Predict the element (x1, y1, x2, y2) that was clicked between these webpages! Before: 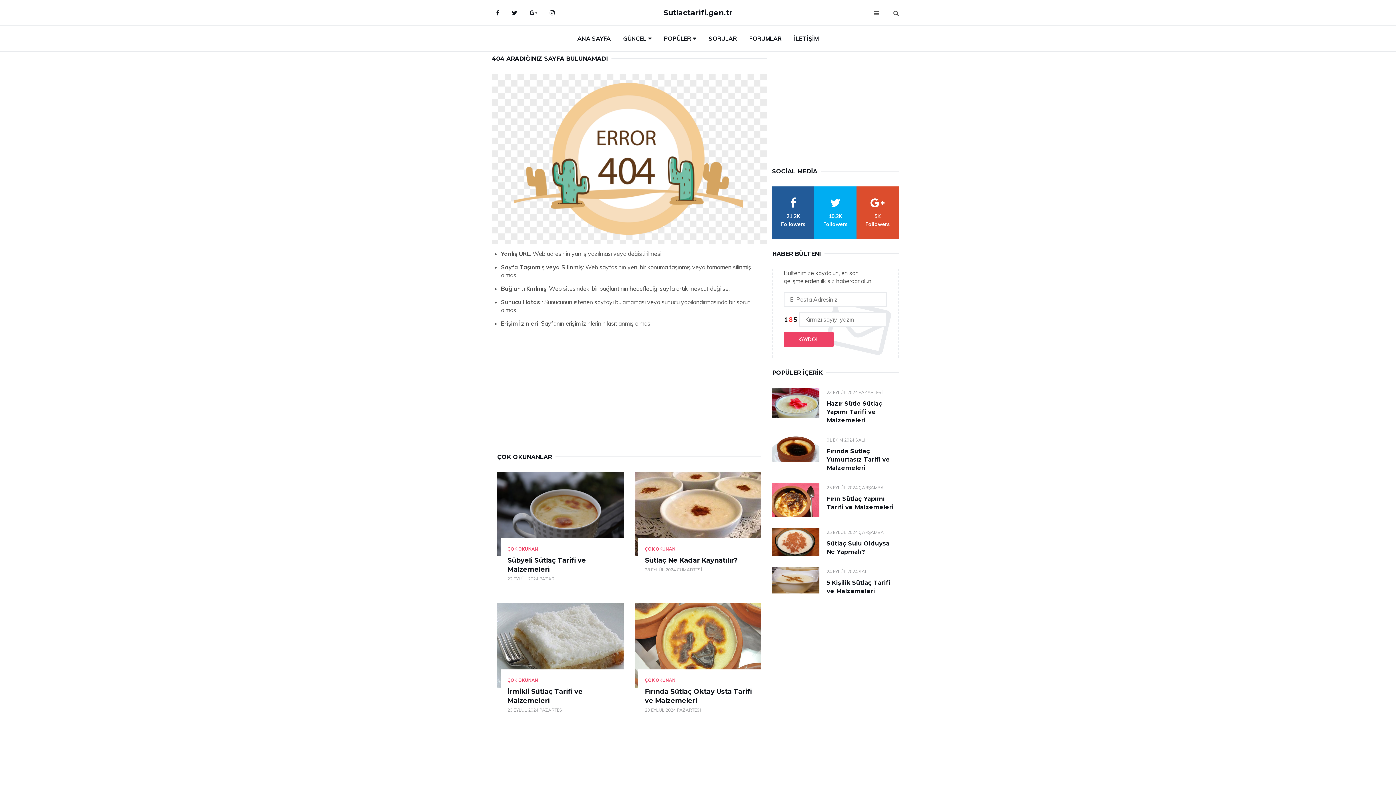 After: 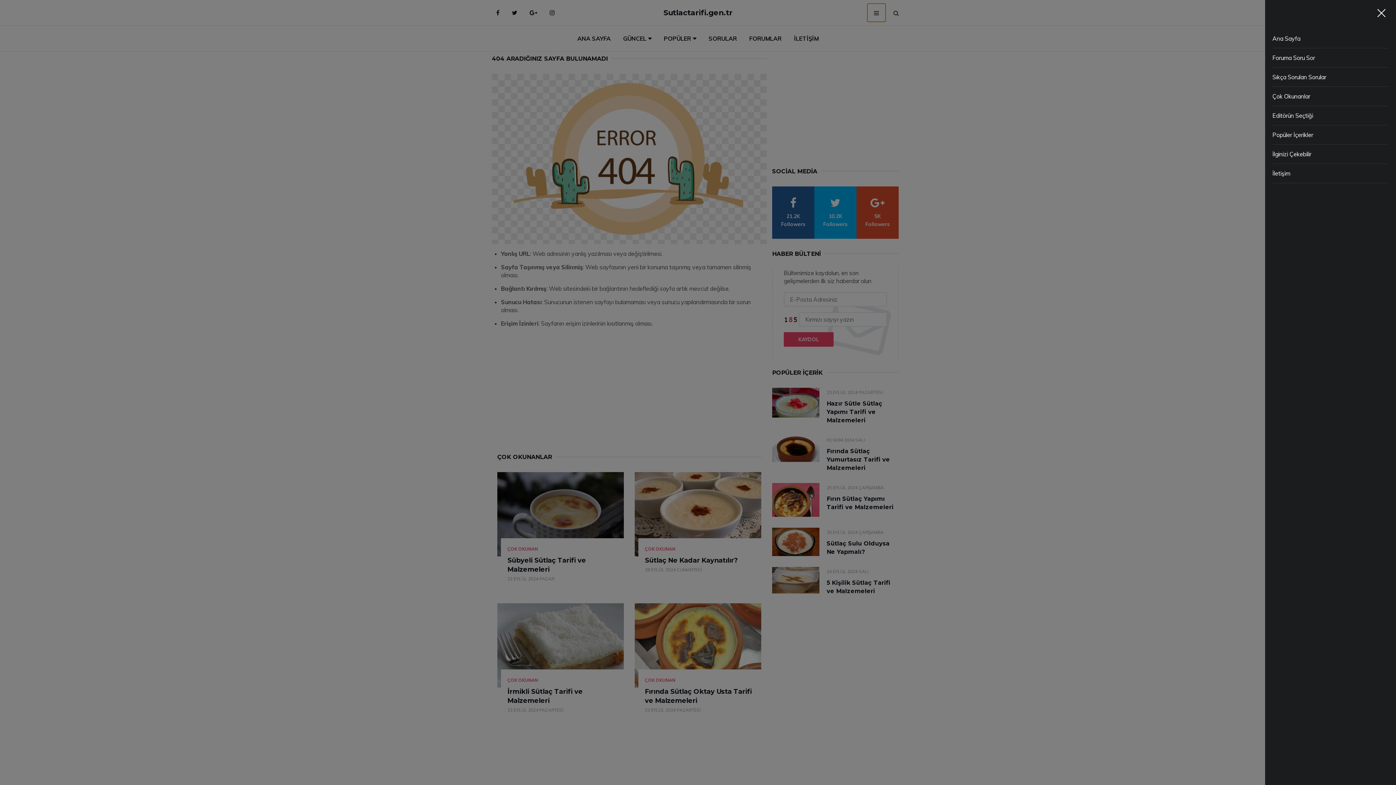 Action: label: menu bbox: (867, 3, 885, 21)